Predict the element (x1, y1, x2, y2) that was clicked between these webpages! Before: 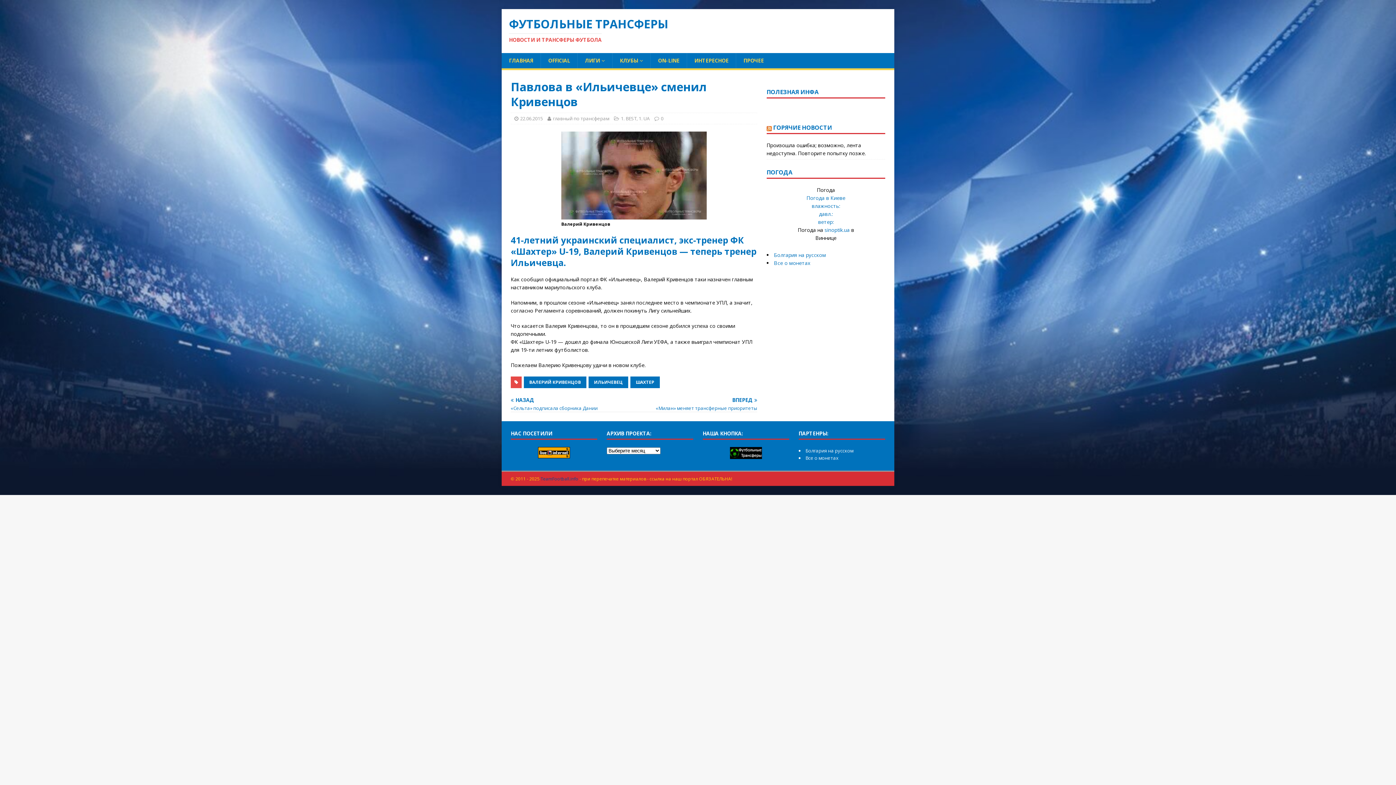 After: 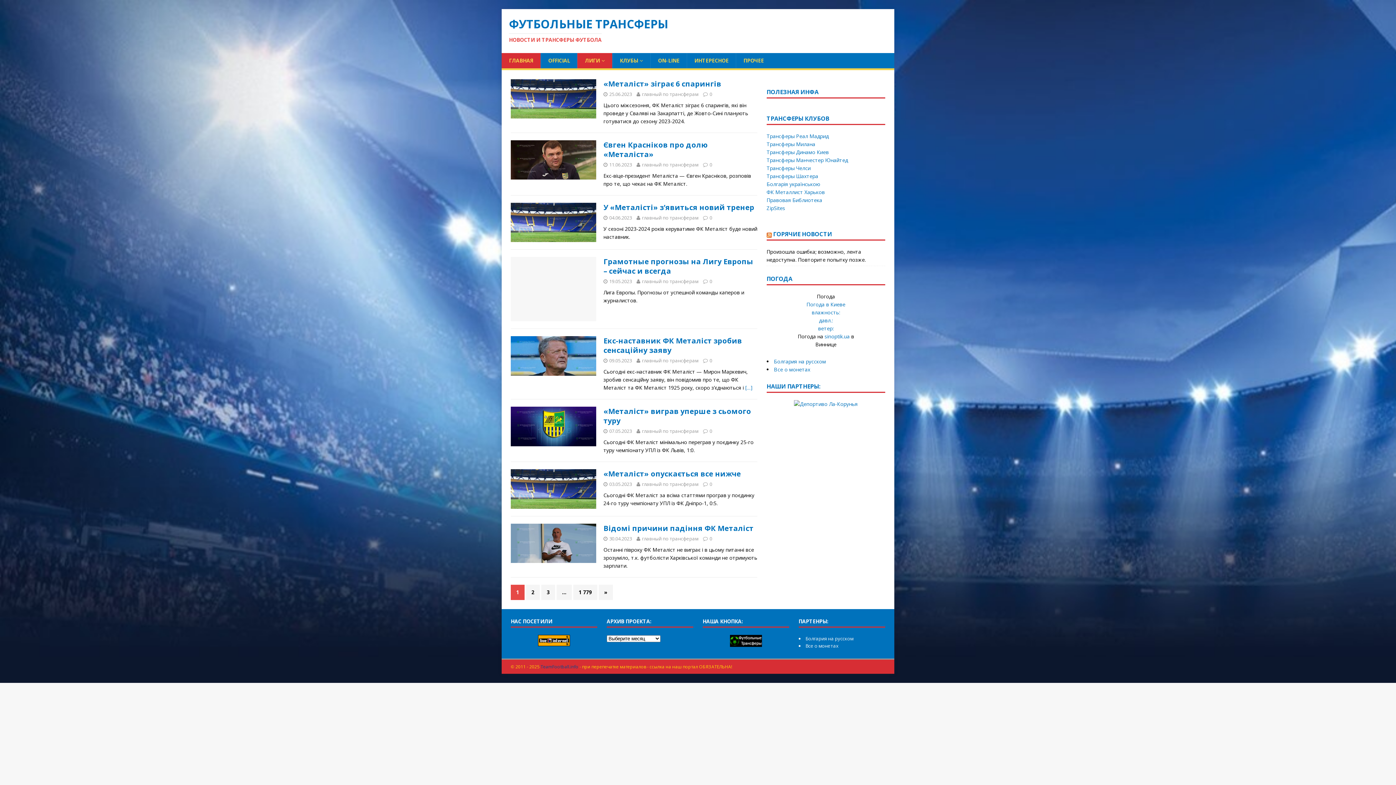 Action: bbox: (773, 123, 832, 131) label: ГОРЯЧИЕ НОВОСТИ